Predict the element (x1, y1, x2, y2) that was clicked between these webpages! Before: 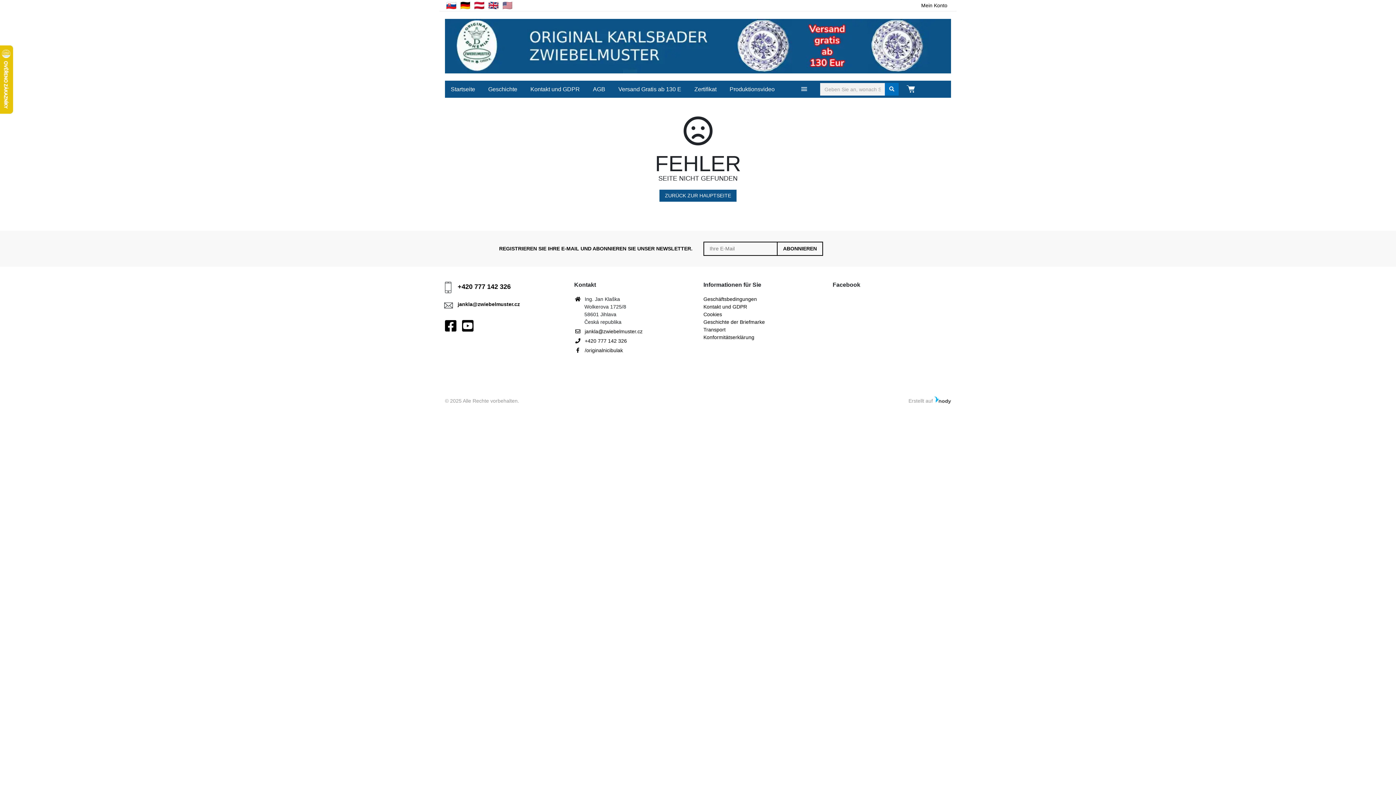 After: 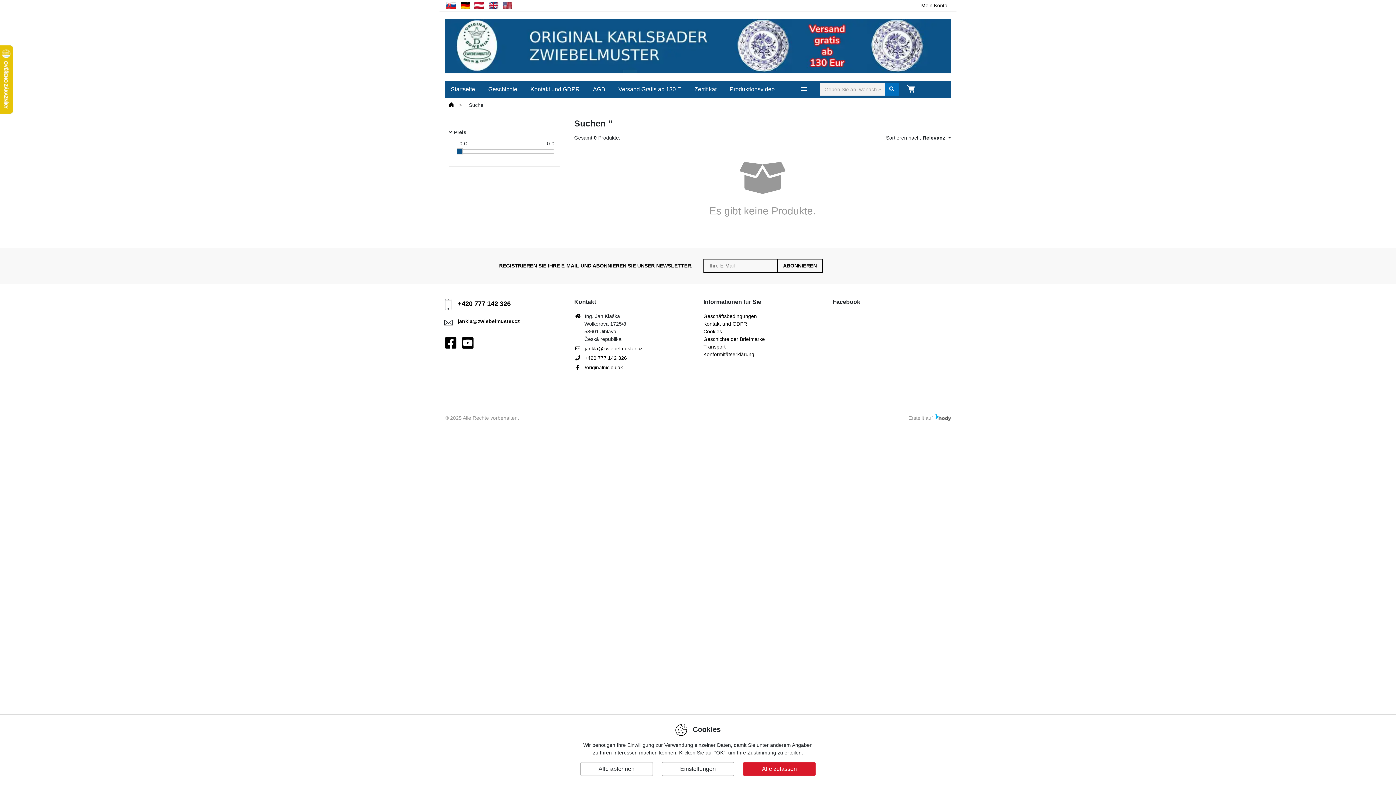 Action: bbox: (885, 83, 898, 95)